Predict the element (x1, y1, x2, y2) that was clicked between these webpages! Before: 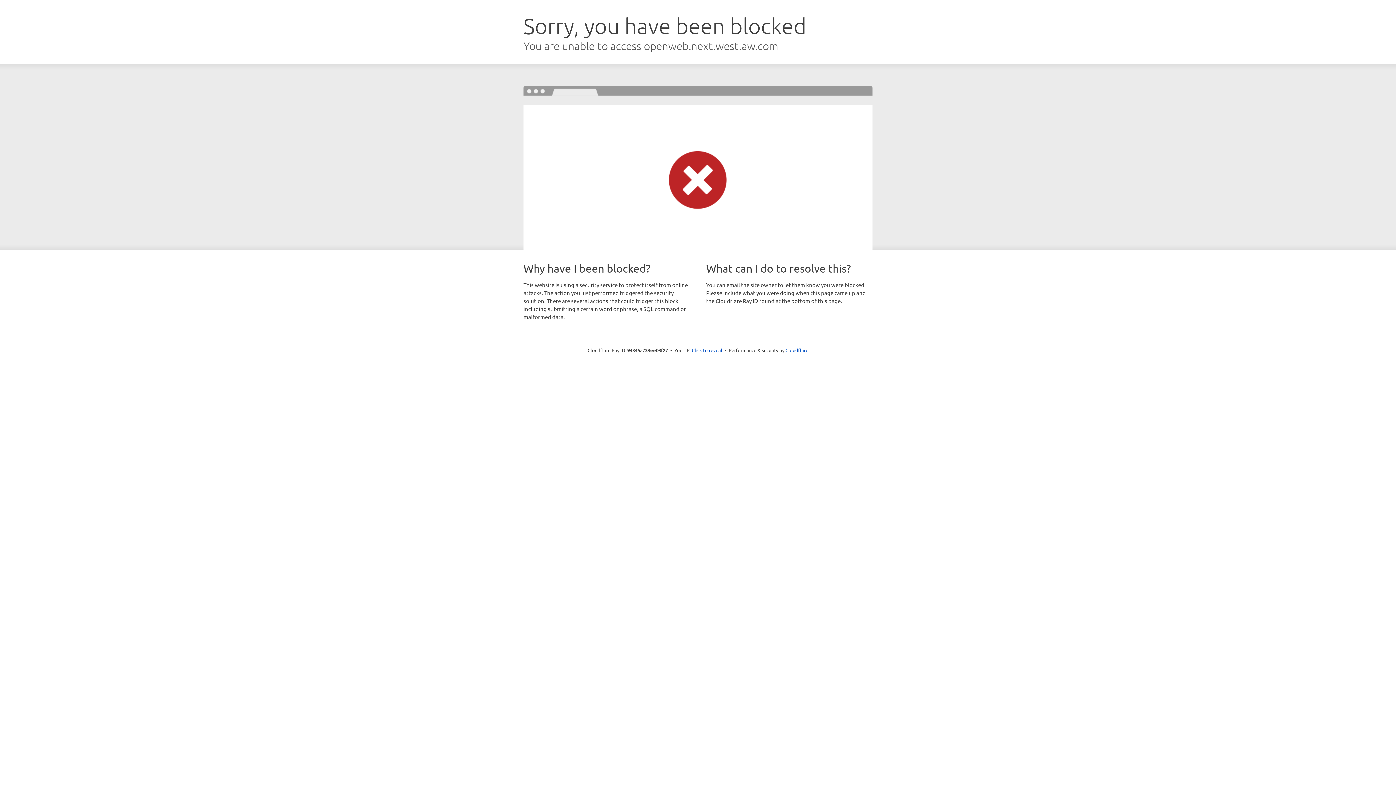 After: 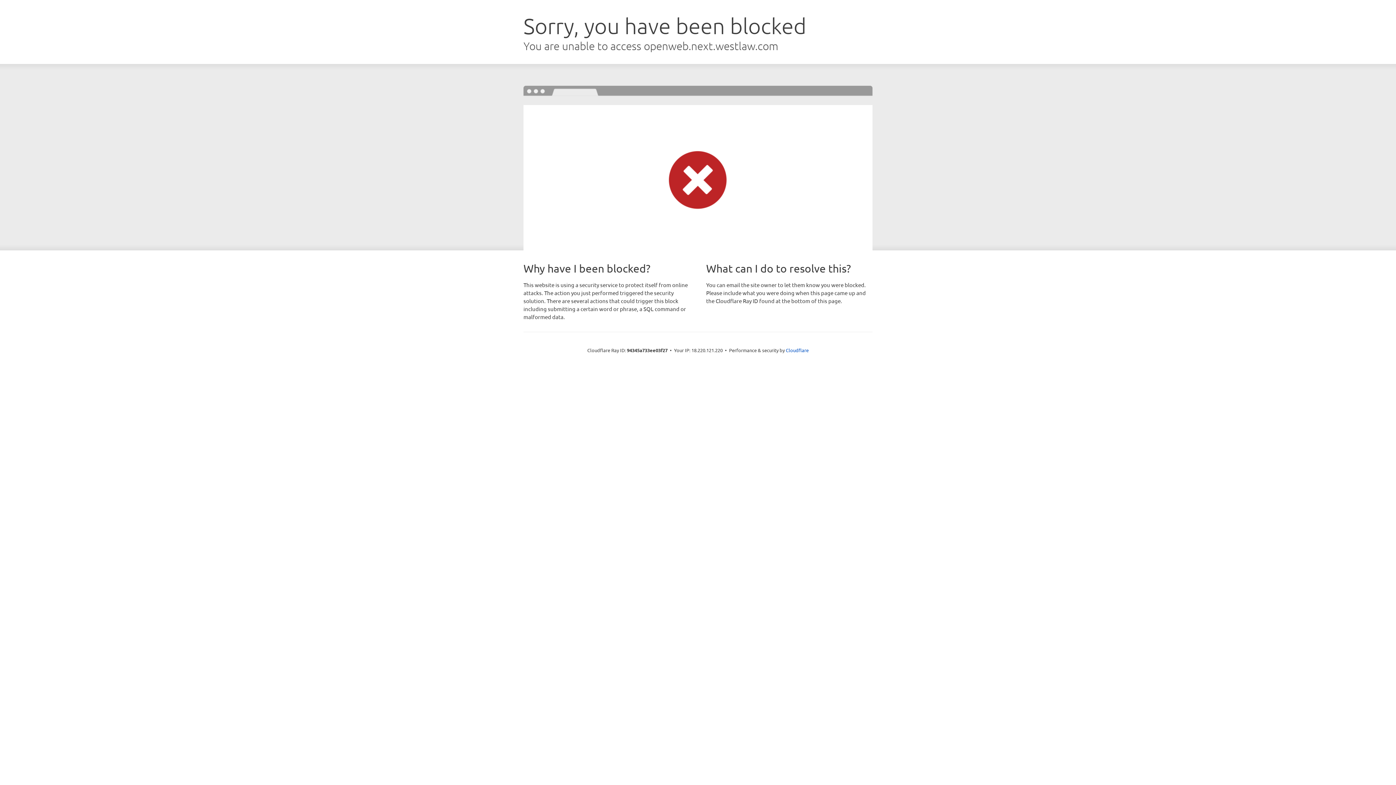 Action: bbox: (692, 346, 722, 353) label: Click to reveal